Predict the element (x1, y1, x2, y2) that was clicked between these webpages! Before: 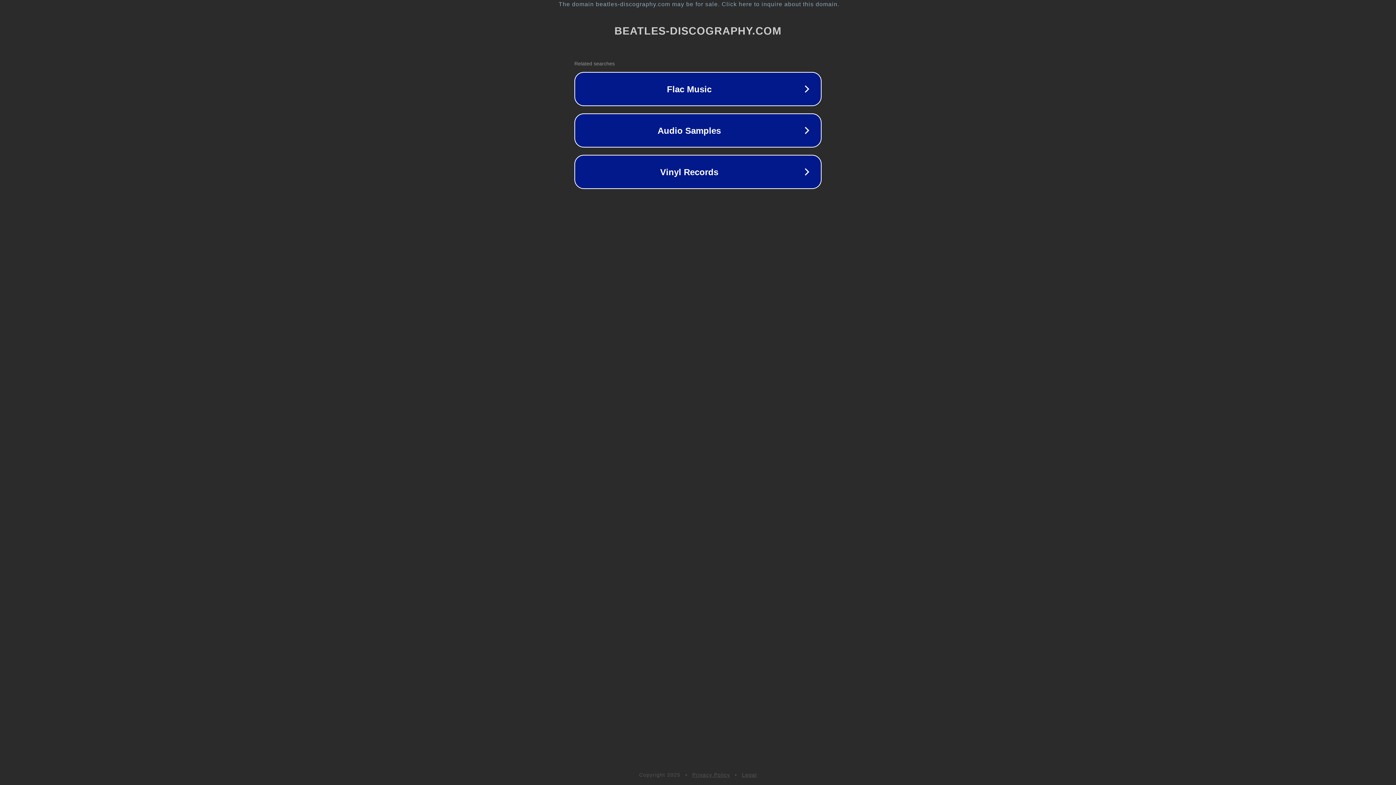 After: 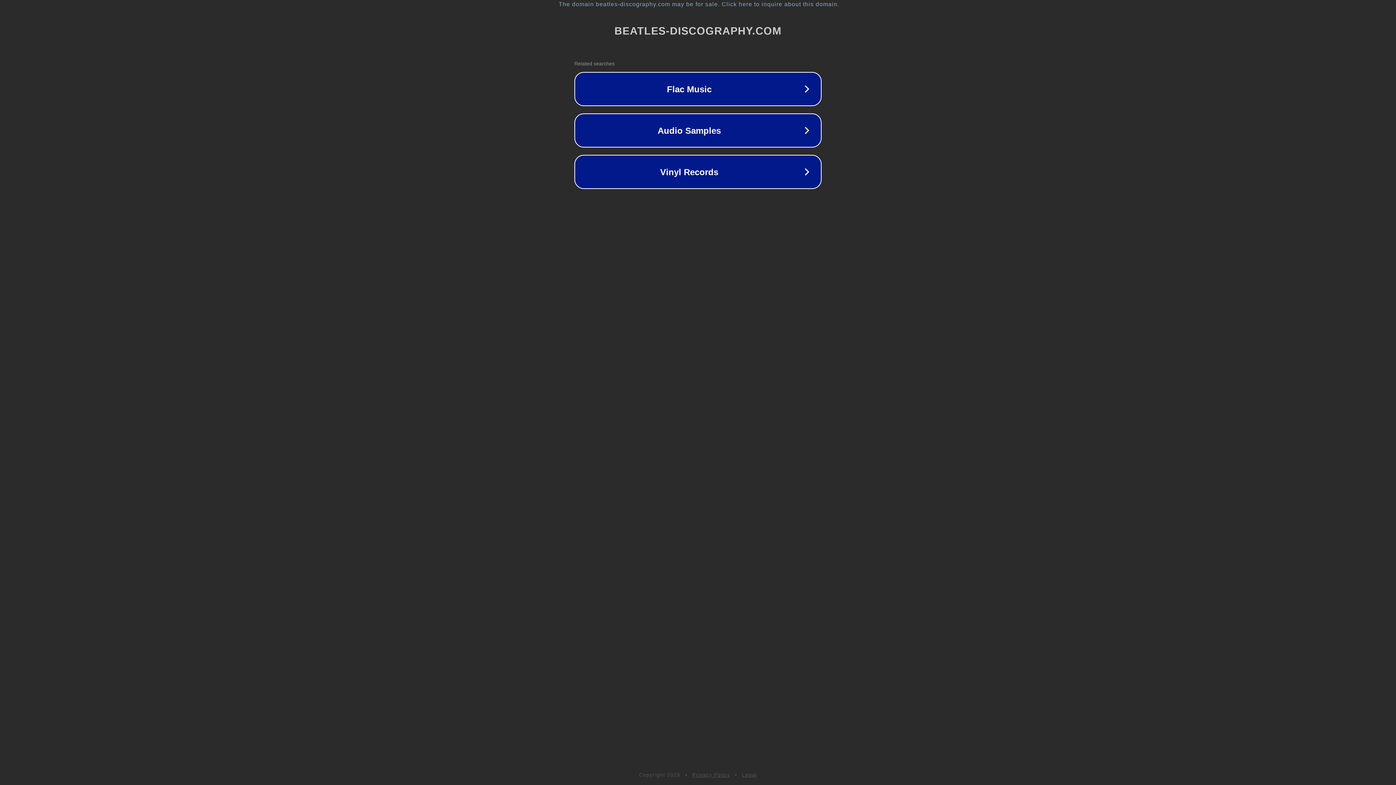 Action: label: Legal bbox: (742, 772, 757, 778)